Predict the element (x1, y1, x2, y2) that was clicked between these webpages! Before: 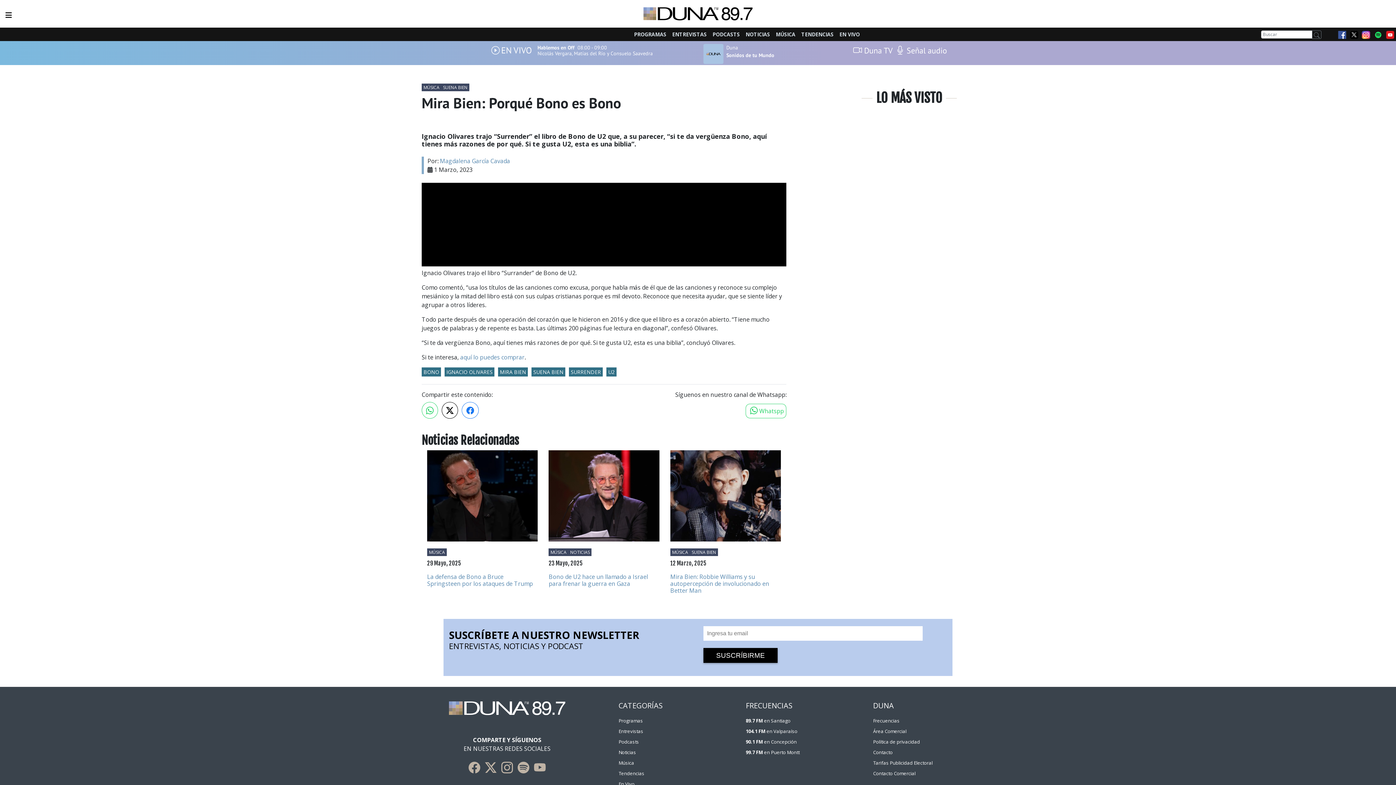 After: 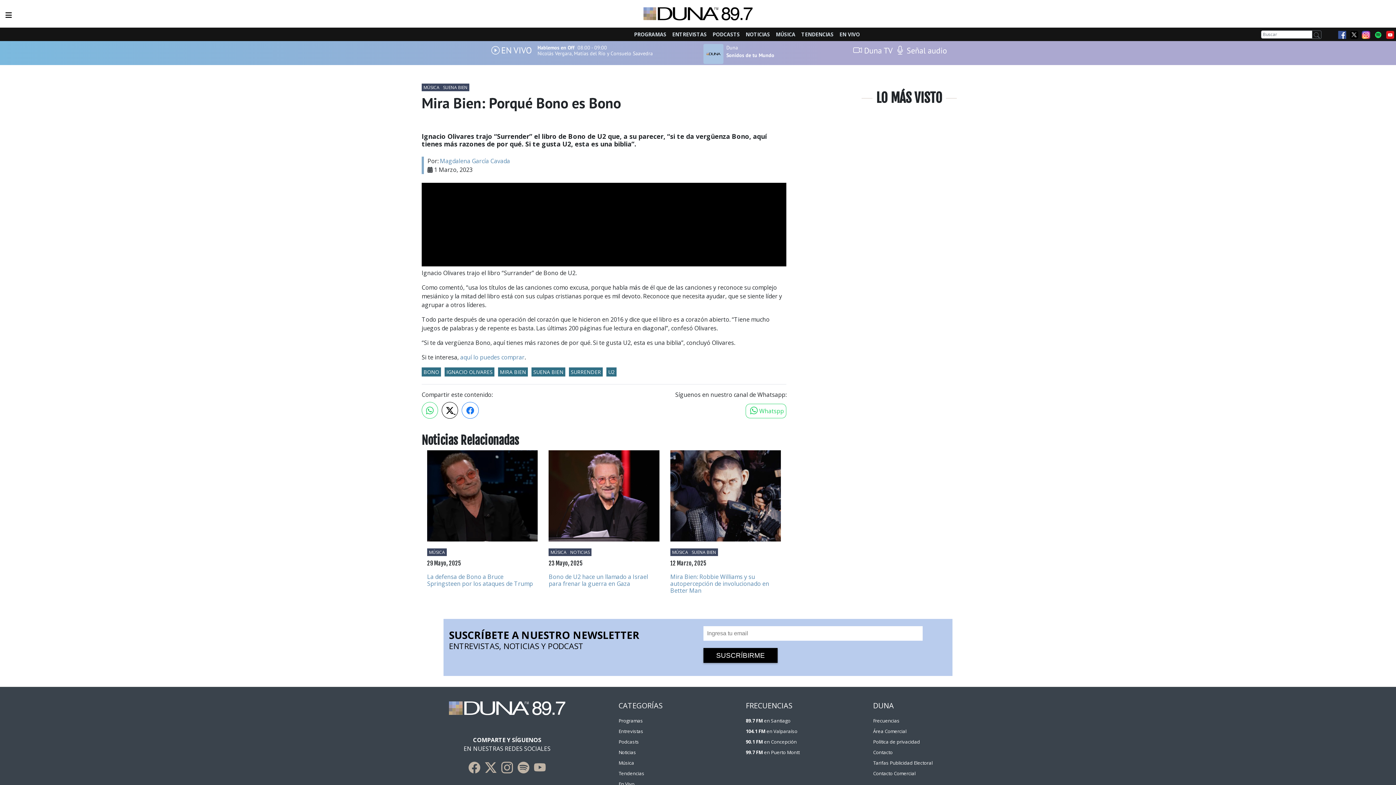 Action: bbox: (441, 402, 458, 418) label:  